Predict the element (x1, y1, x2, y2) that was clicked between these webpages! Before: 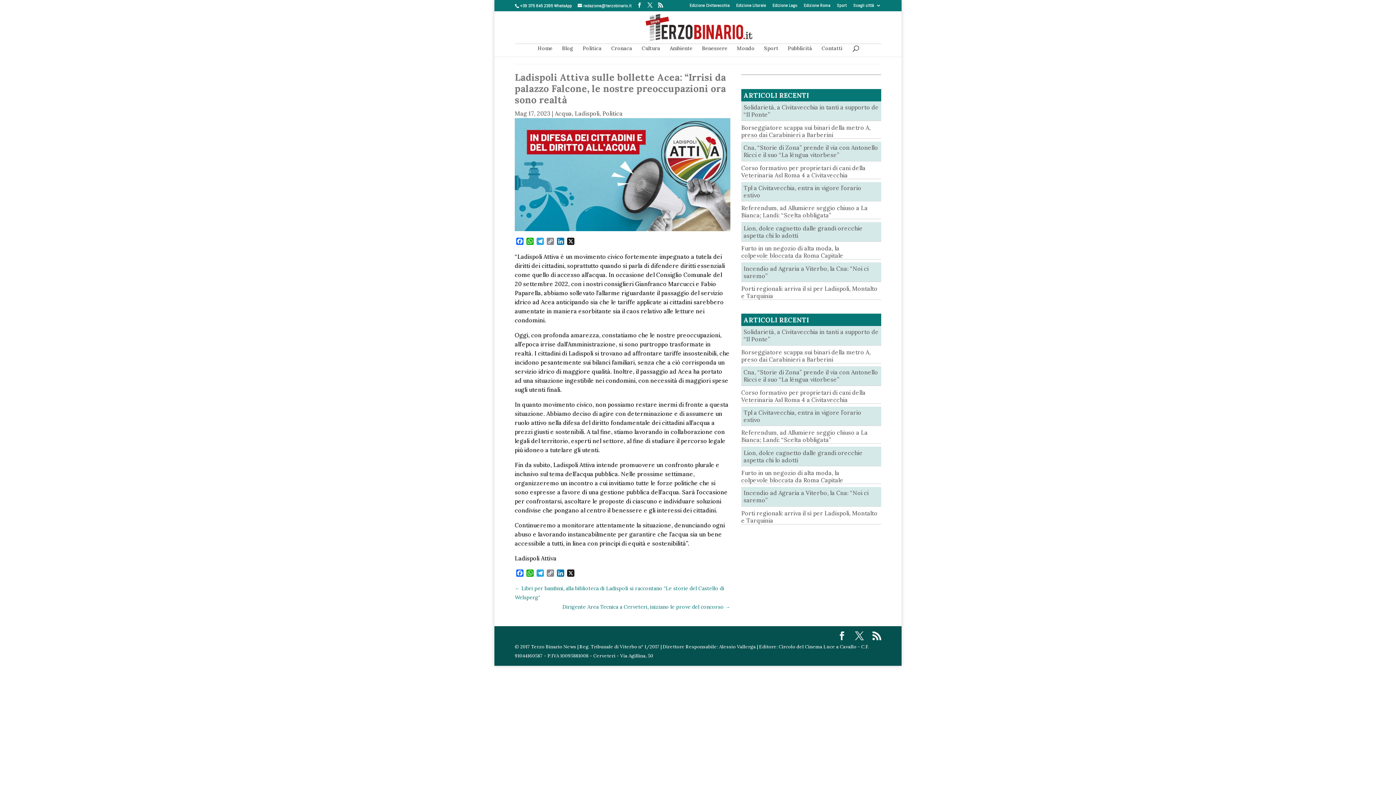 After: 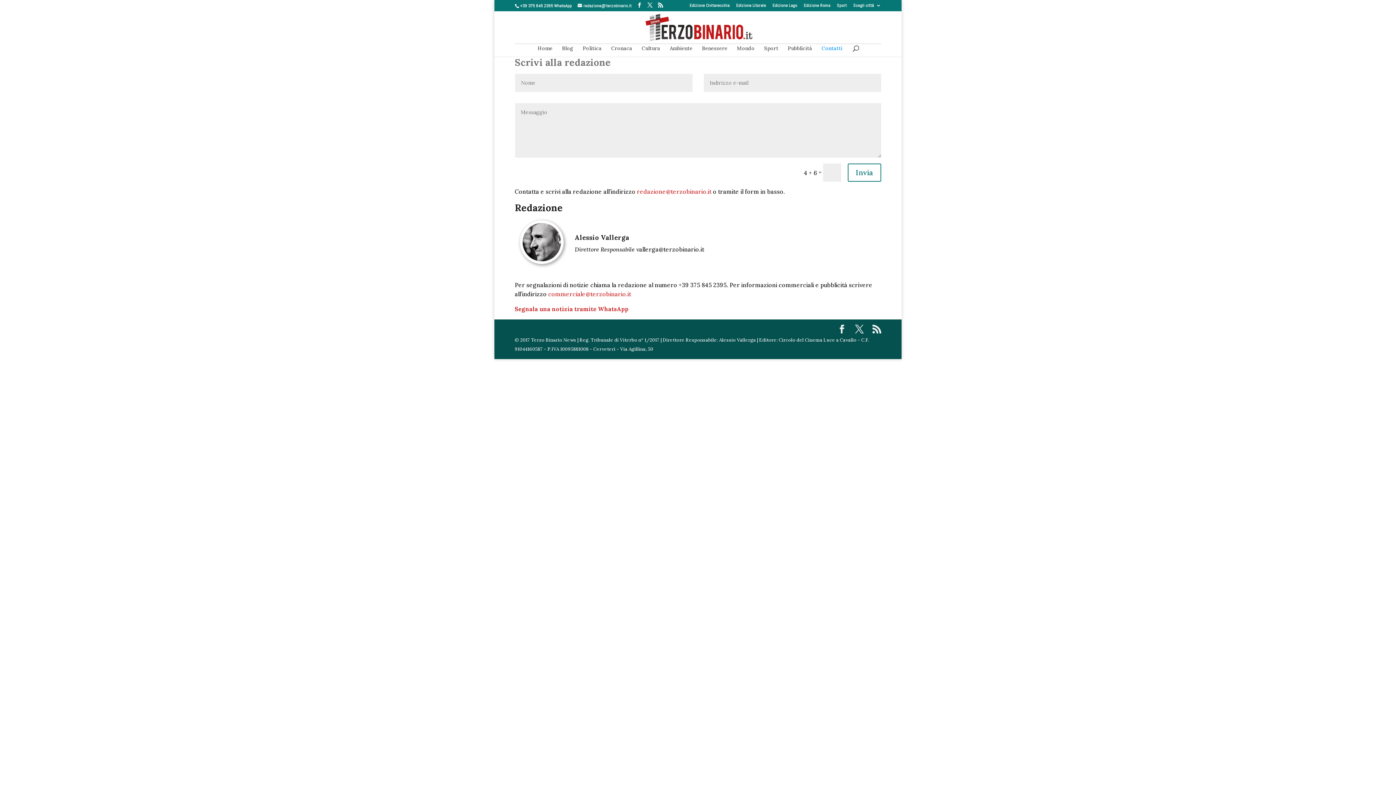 Action: label: Contatti bbox: (821, 45, 842, 56)